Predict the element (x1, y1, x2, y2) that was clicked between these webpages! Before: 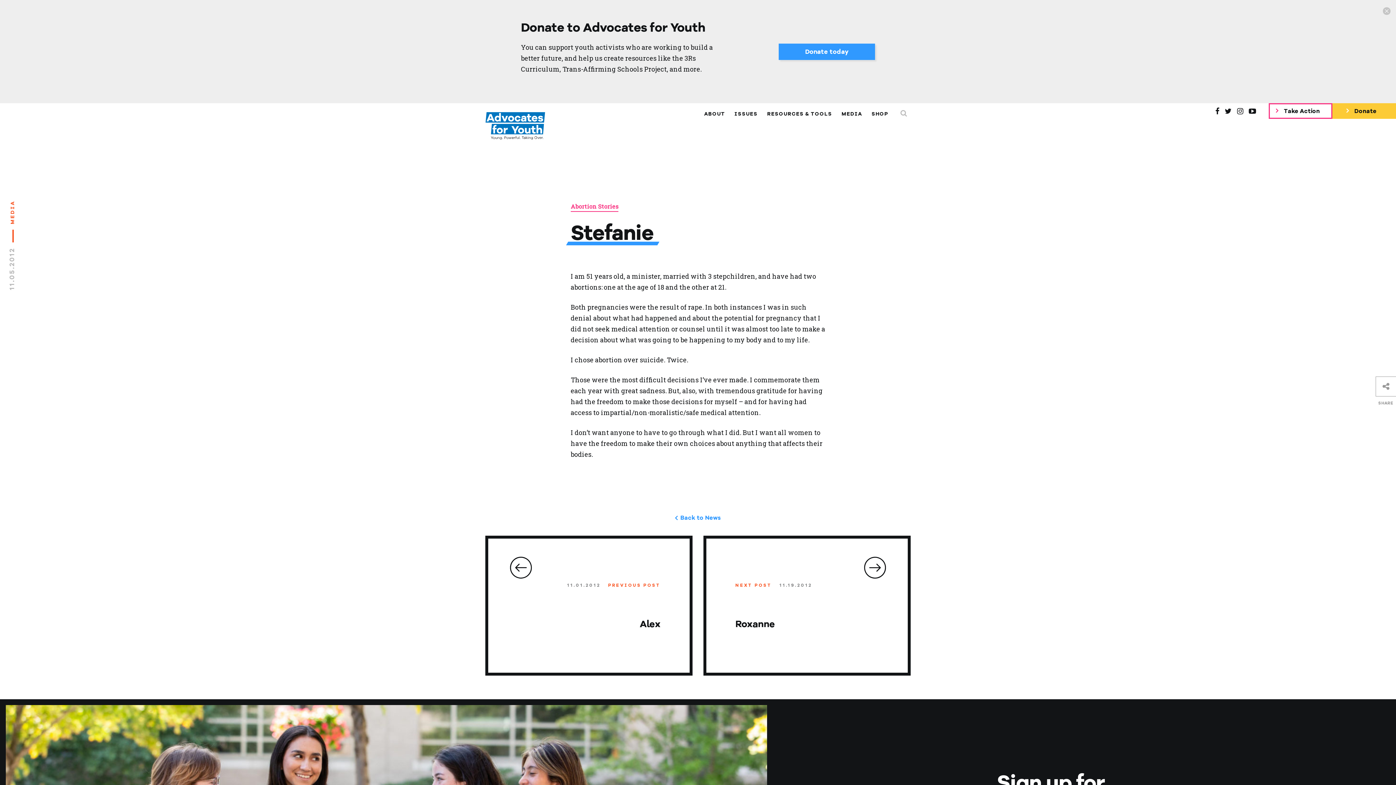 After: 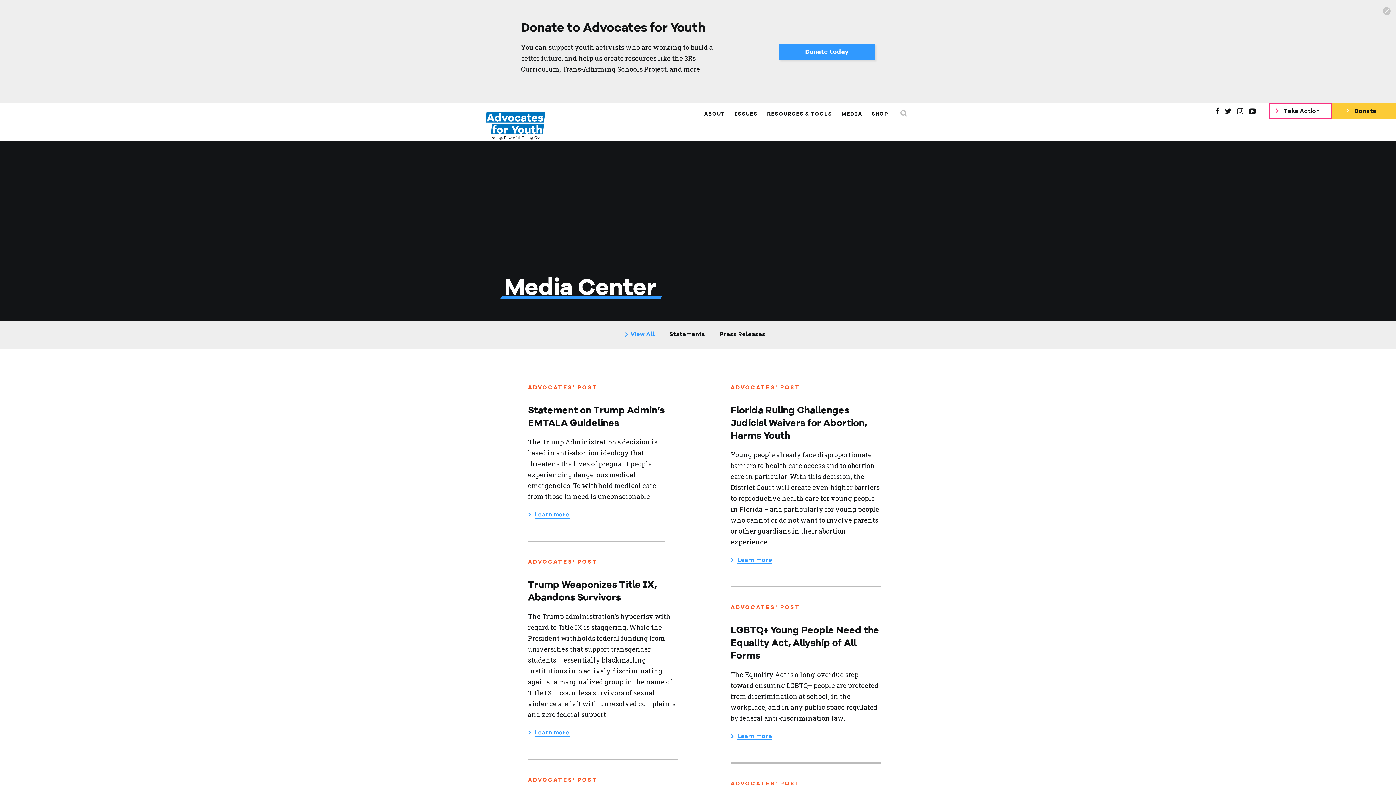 Action: bbox: (675, 514, 721, 522) label: Back to News